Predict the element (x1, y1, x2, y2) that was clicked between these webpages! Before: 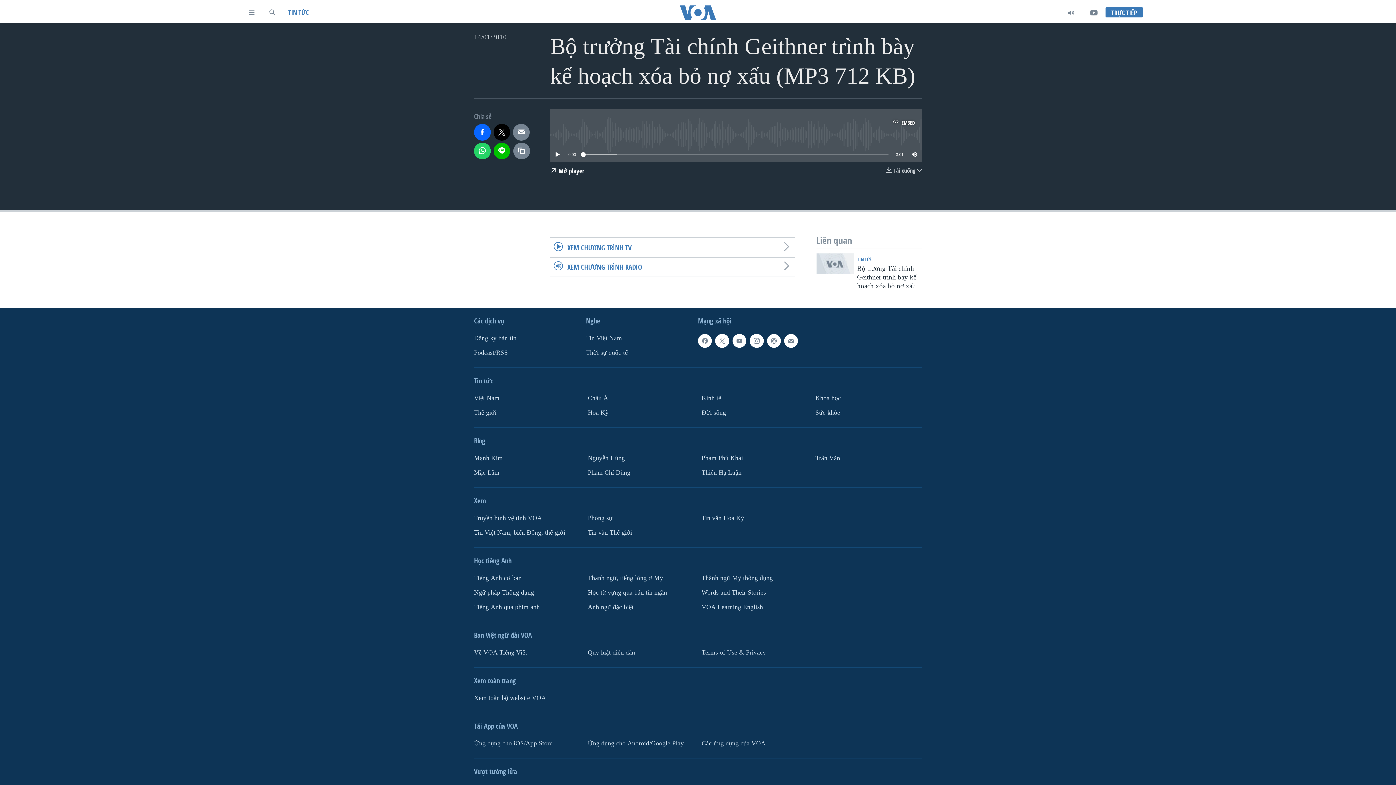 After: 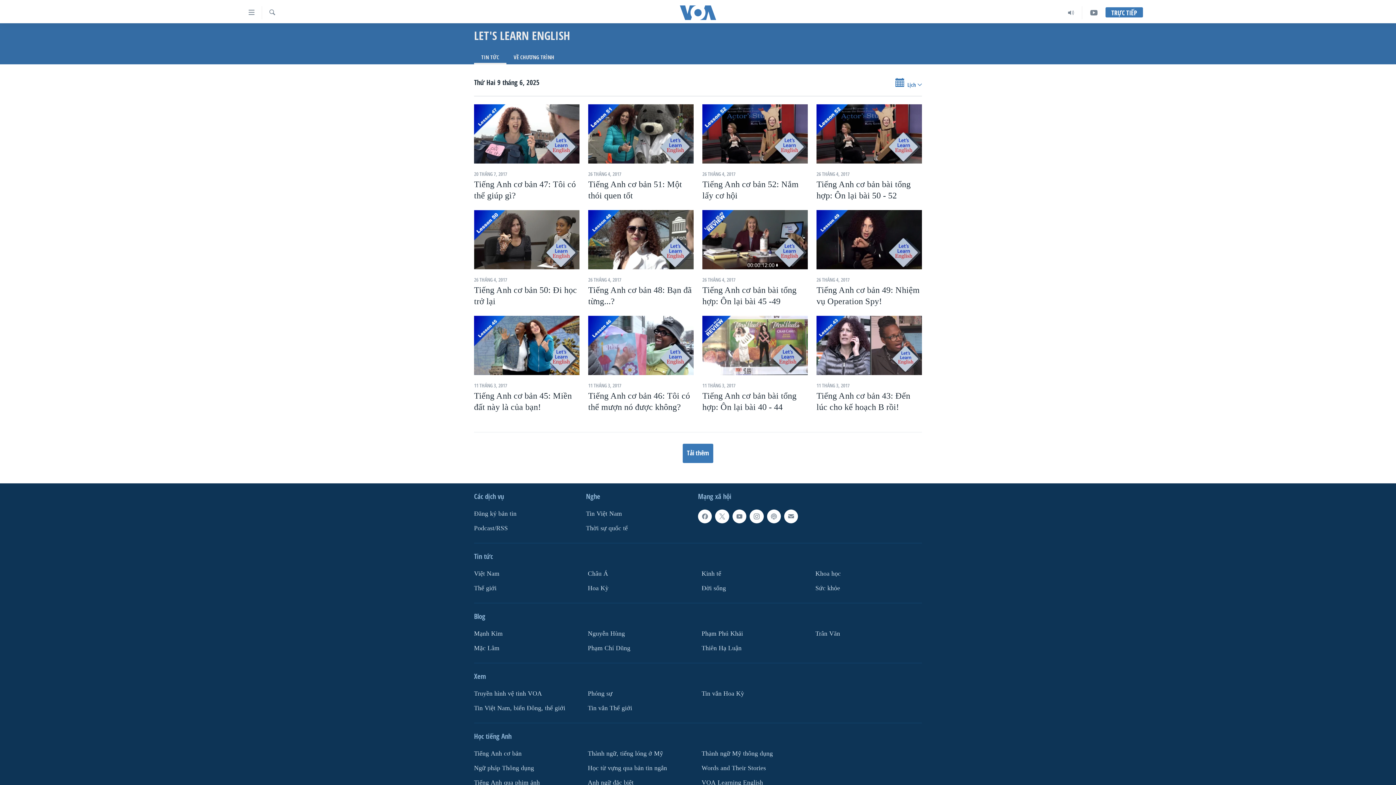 Action: label: Tiếng Anh cơ bản bbox: (474, 574, 576, 582)